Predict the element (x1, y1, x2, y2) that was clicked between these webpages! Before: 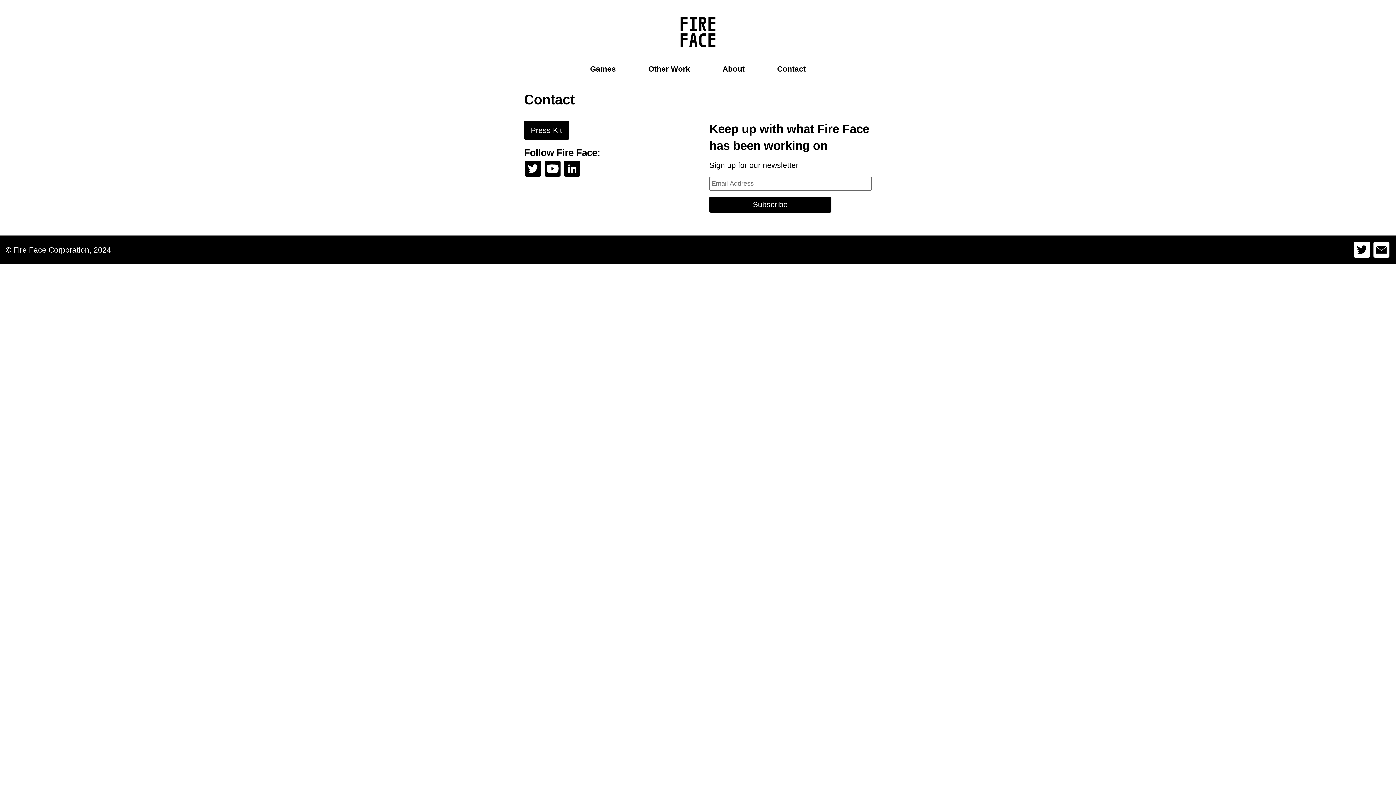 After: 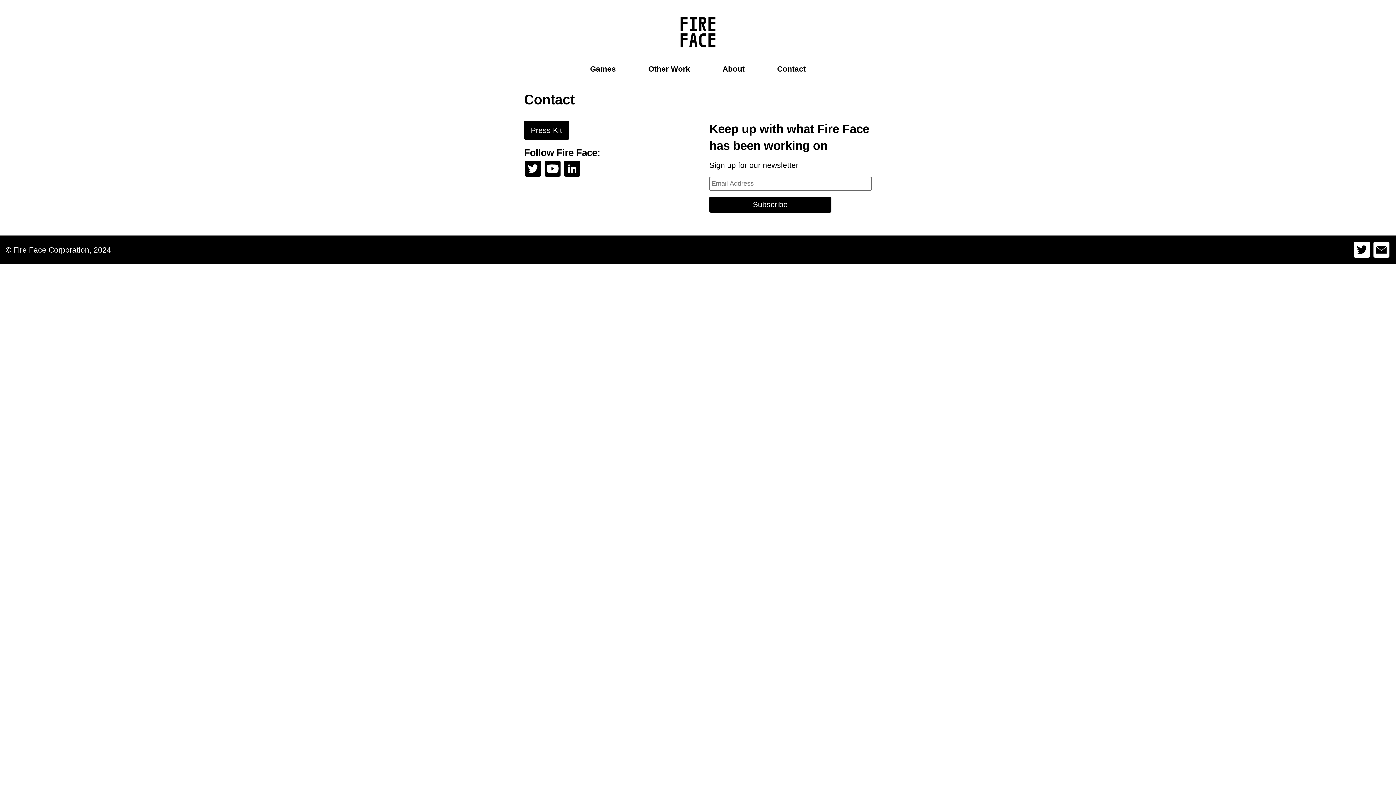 Action: label: Contact bbox: (777, 64, 806, 73)